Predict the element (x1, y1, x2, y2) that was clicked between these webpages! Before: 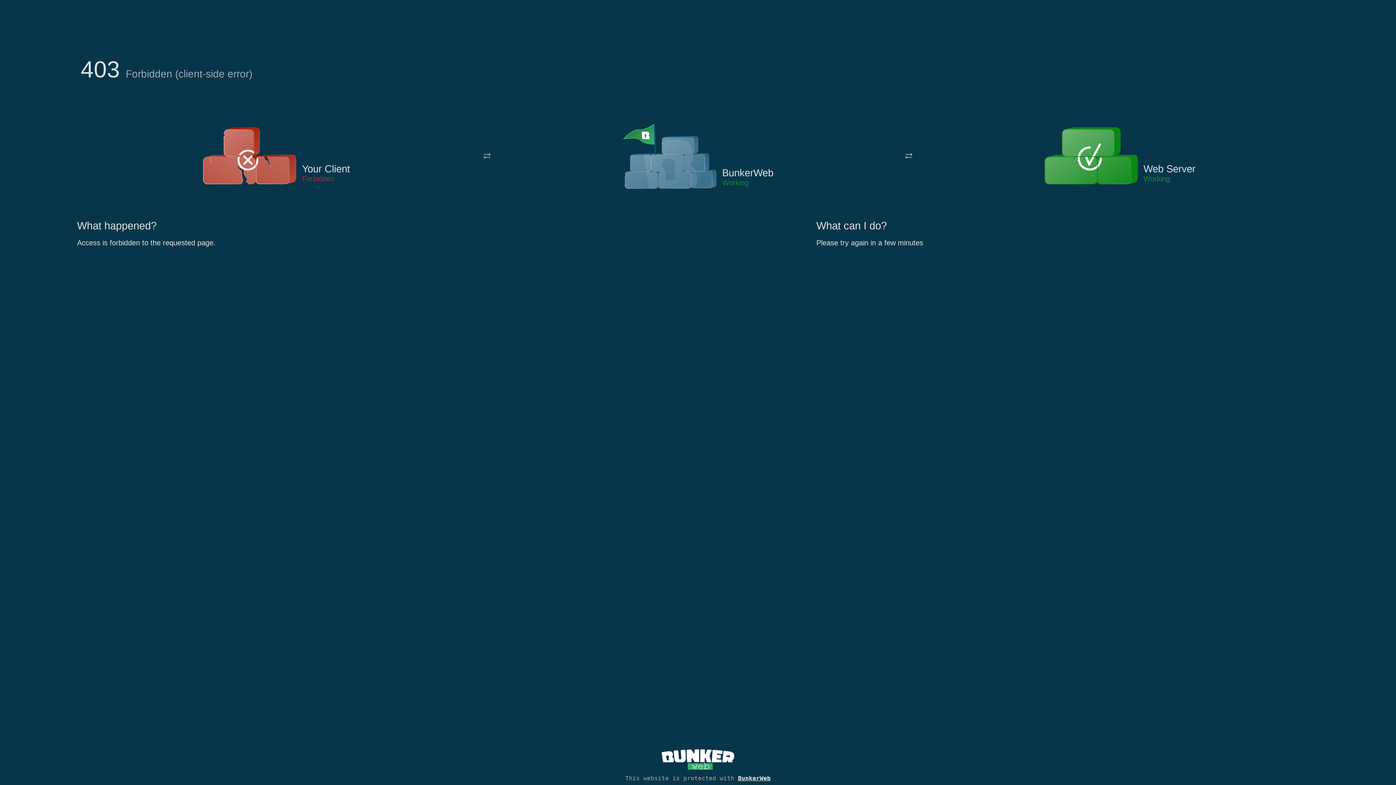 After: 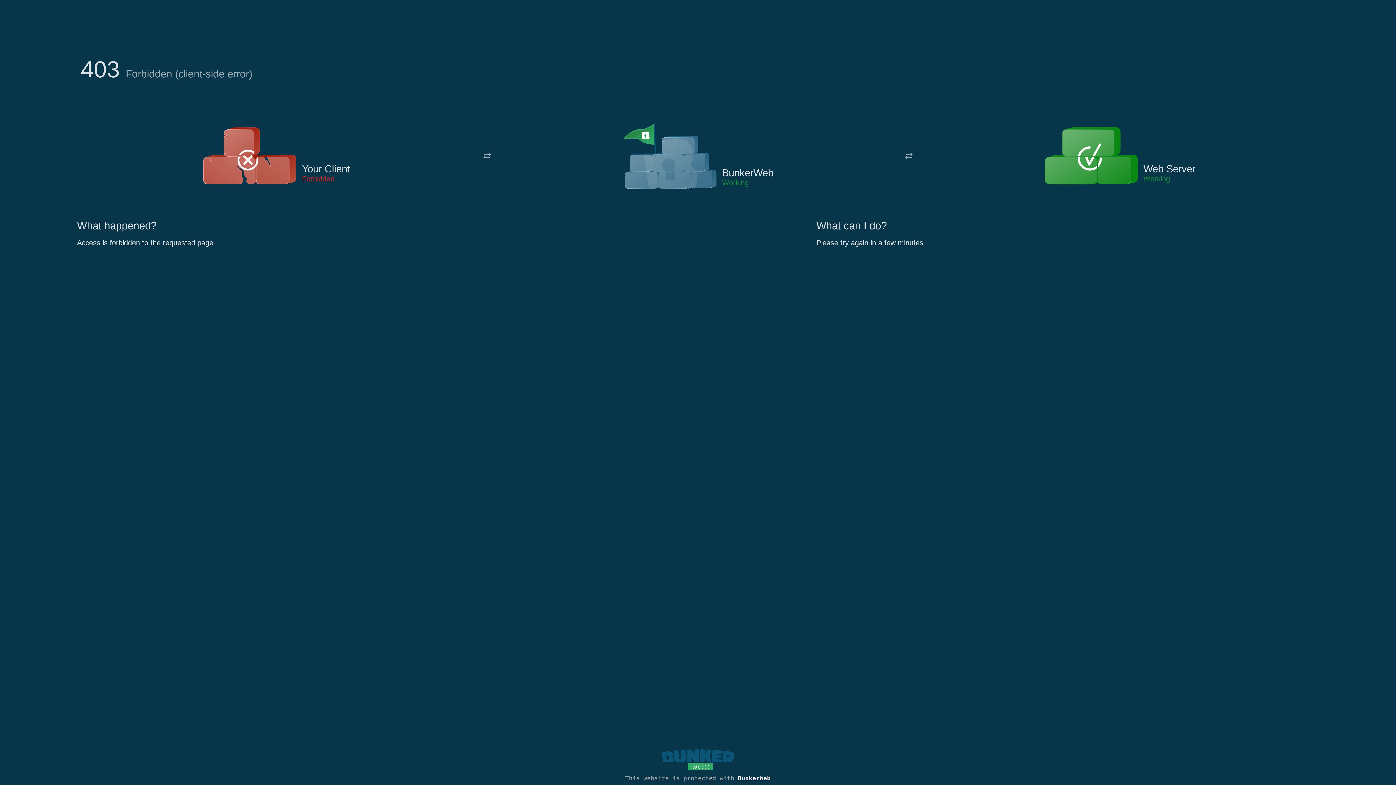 Action: bbox: (661, 765, 734, 773)